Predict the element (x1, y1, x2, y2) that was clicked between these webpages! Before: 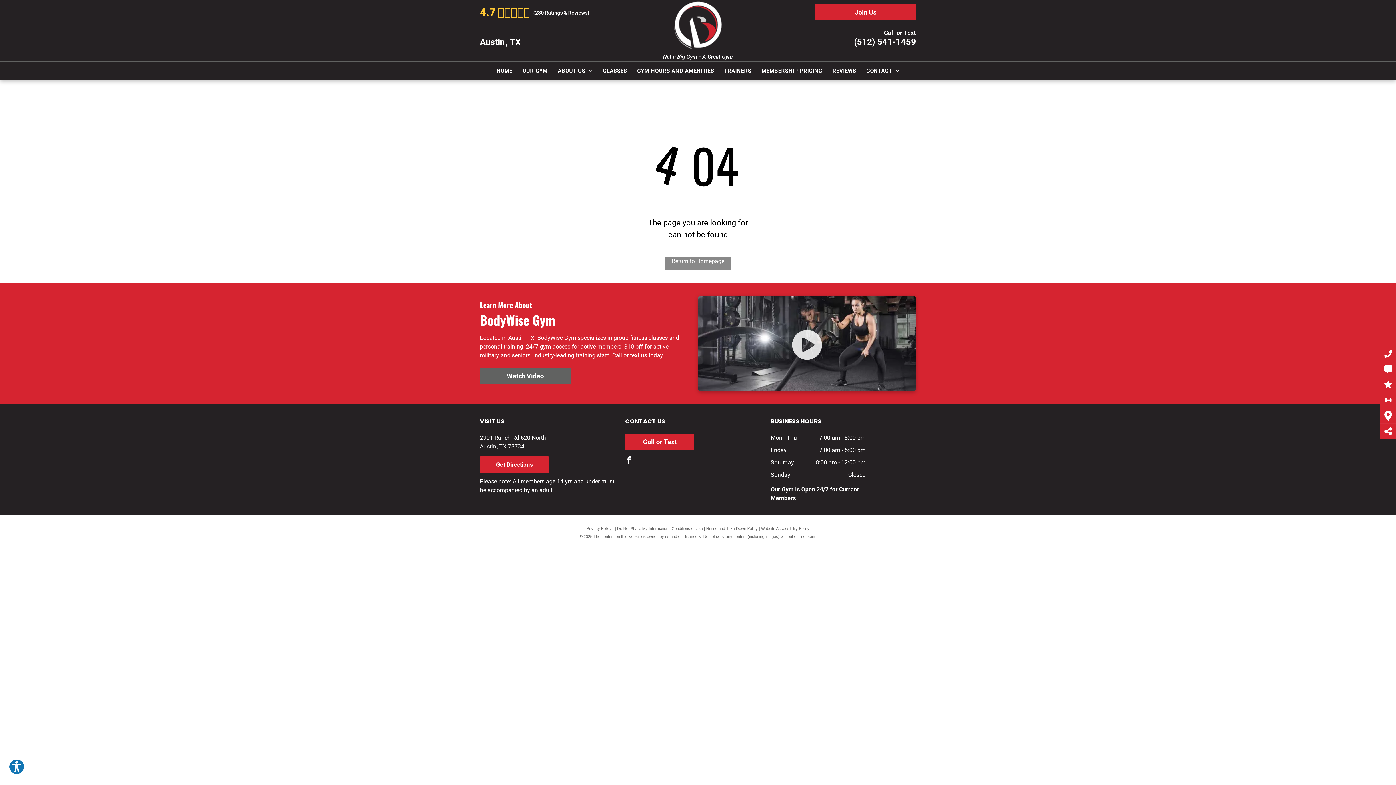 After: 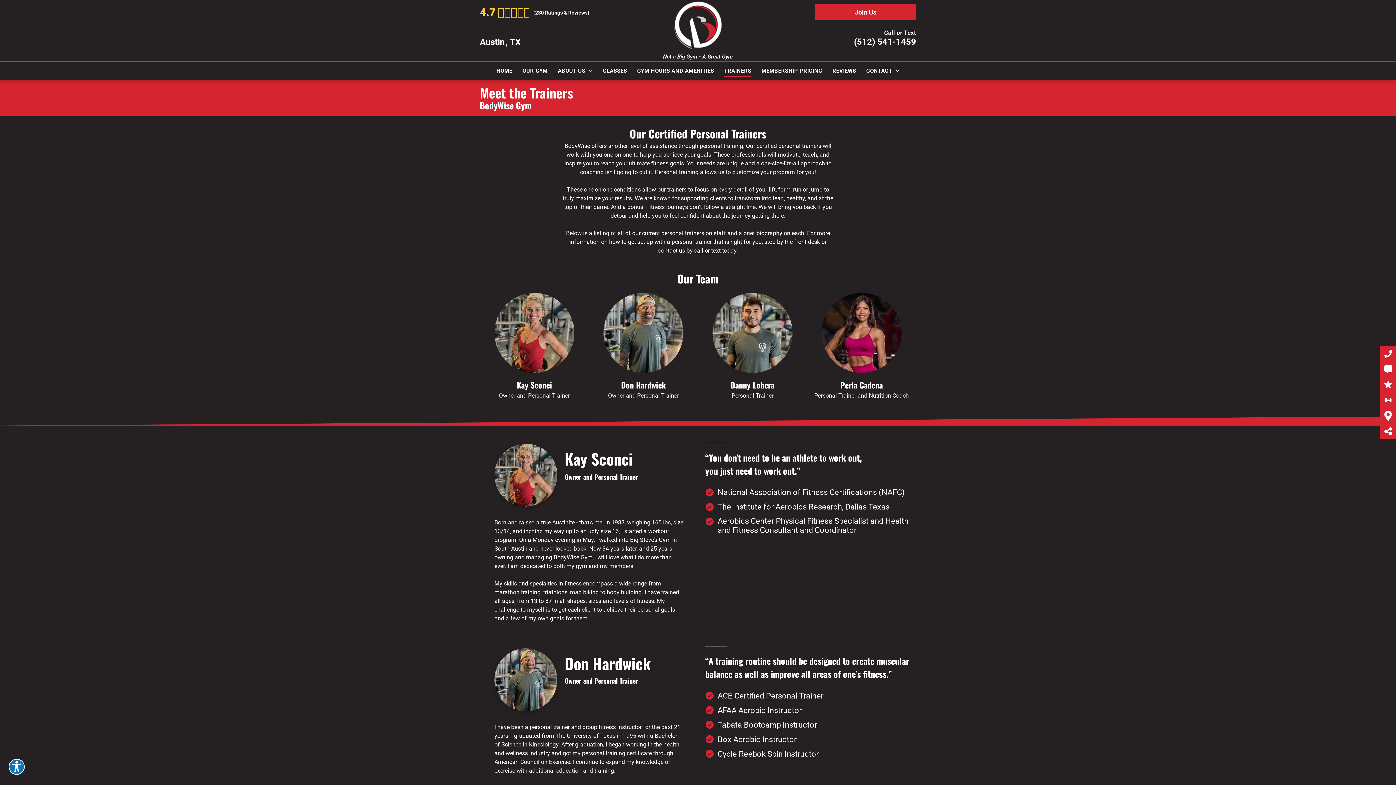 Action: bbox: (719, 65, 756, 76) label: TRAINERS